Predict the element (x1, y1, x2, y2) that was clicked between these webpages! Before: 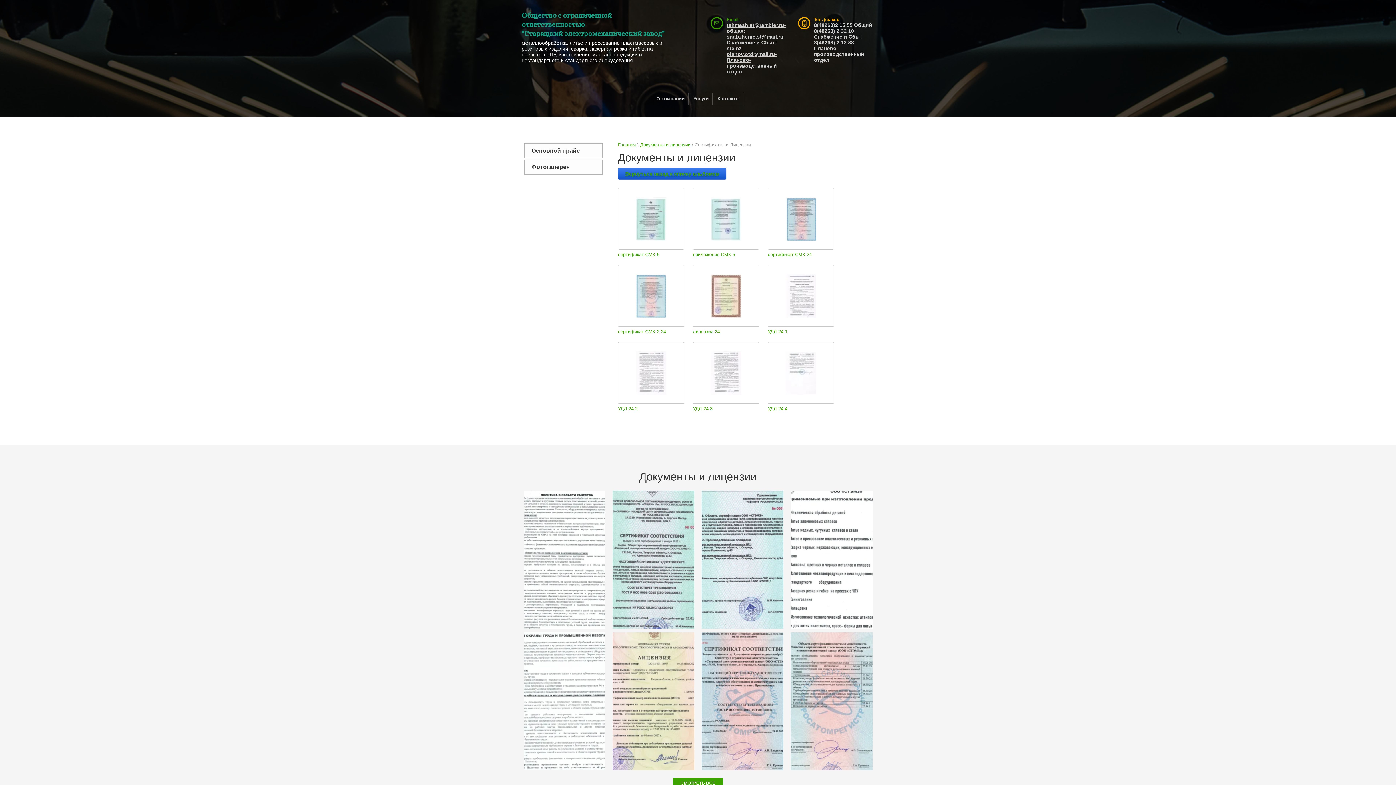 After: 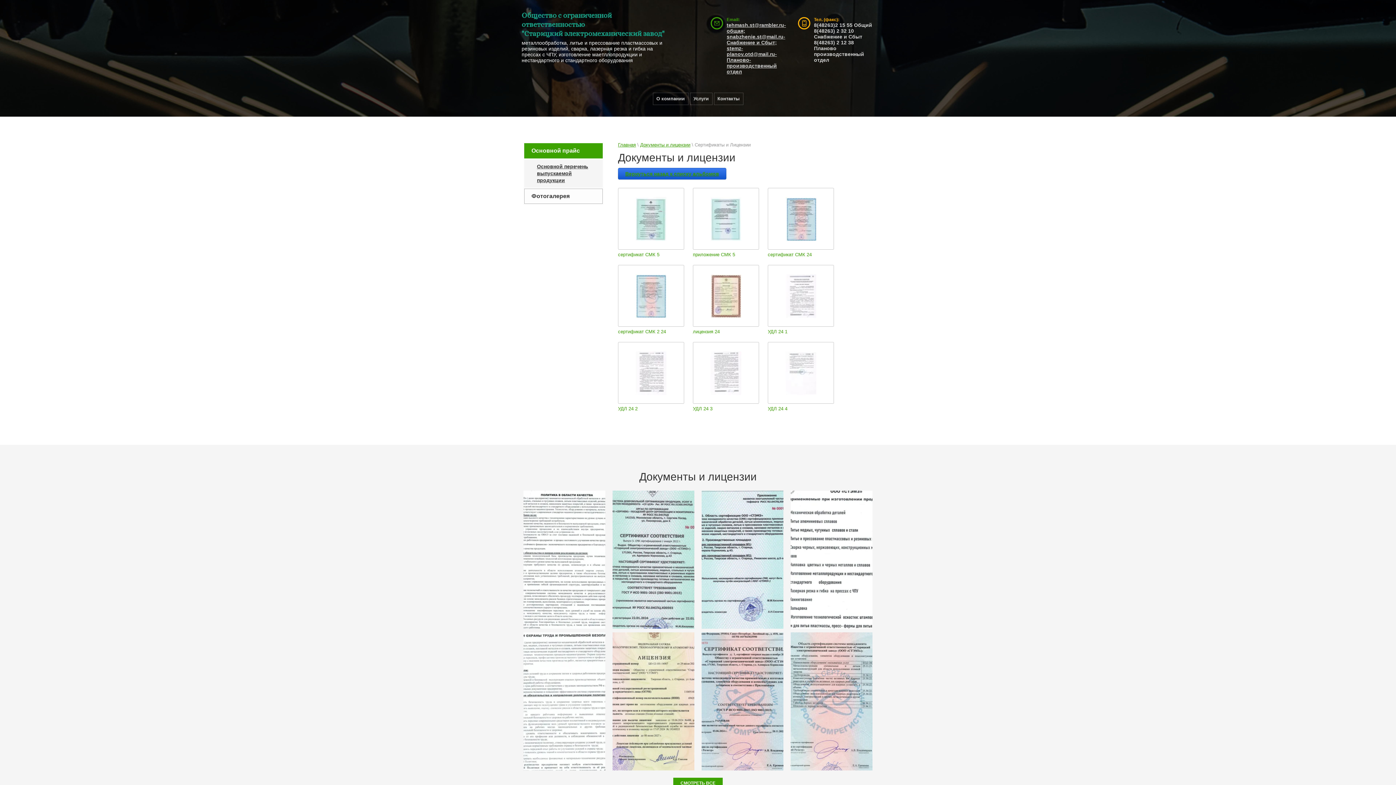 Action: bbox: (524, 143, 602, 158) label: Основной прайс